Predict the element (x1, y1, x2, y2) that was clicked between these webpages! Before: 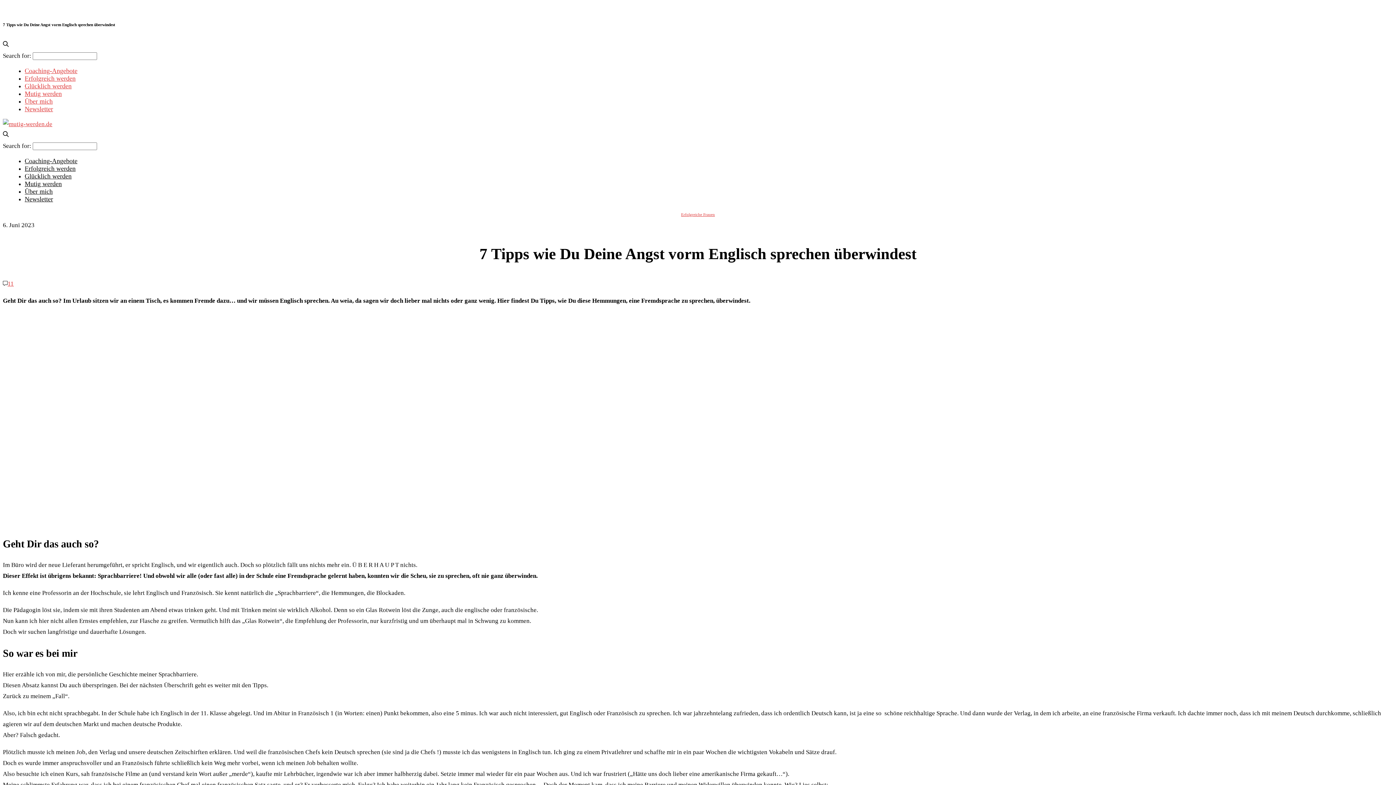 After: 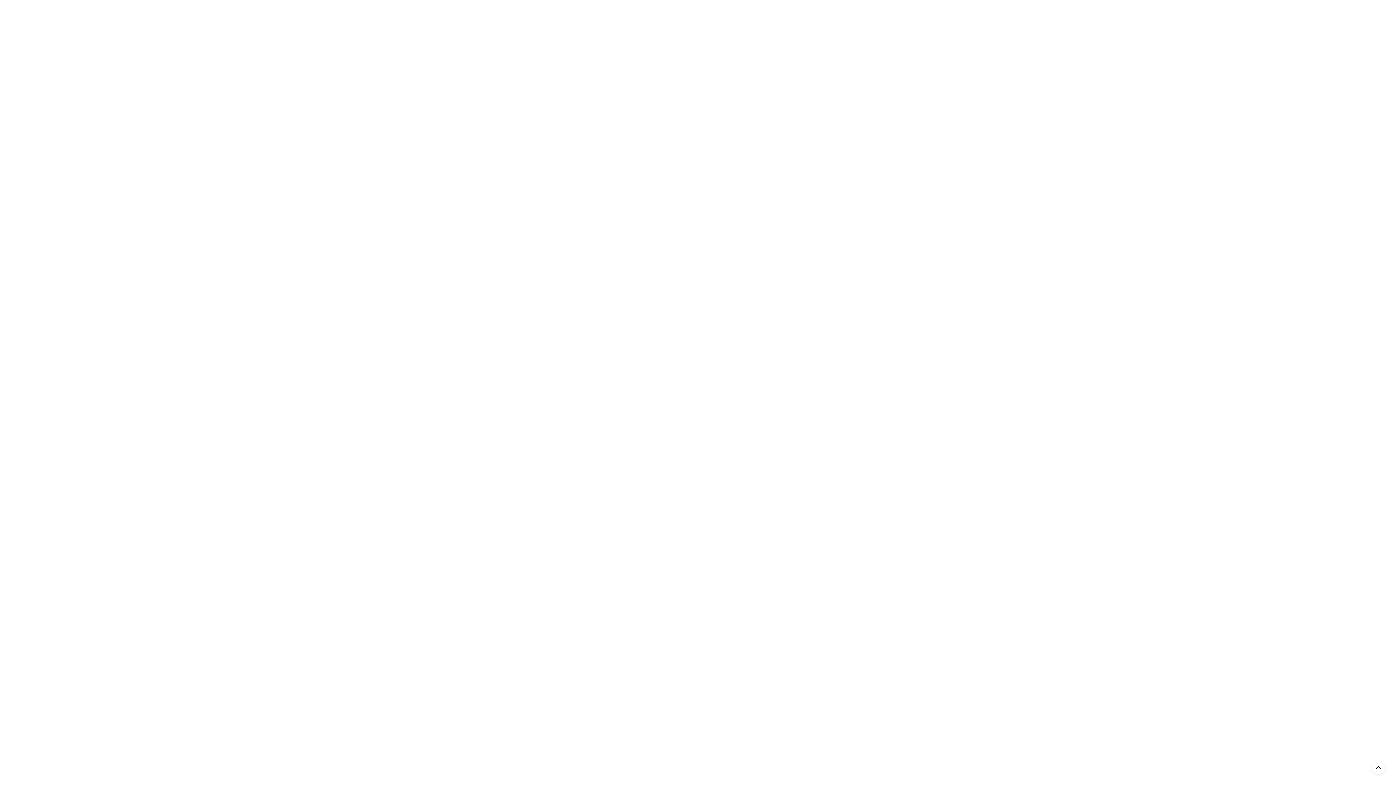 Action: bbox: (24, 90, 61, 97) label: Mutig werden